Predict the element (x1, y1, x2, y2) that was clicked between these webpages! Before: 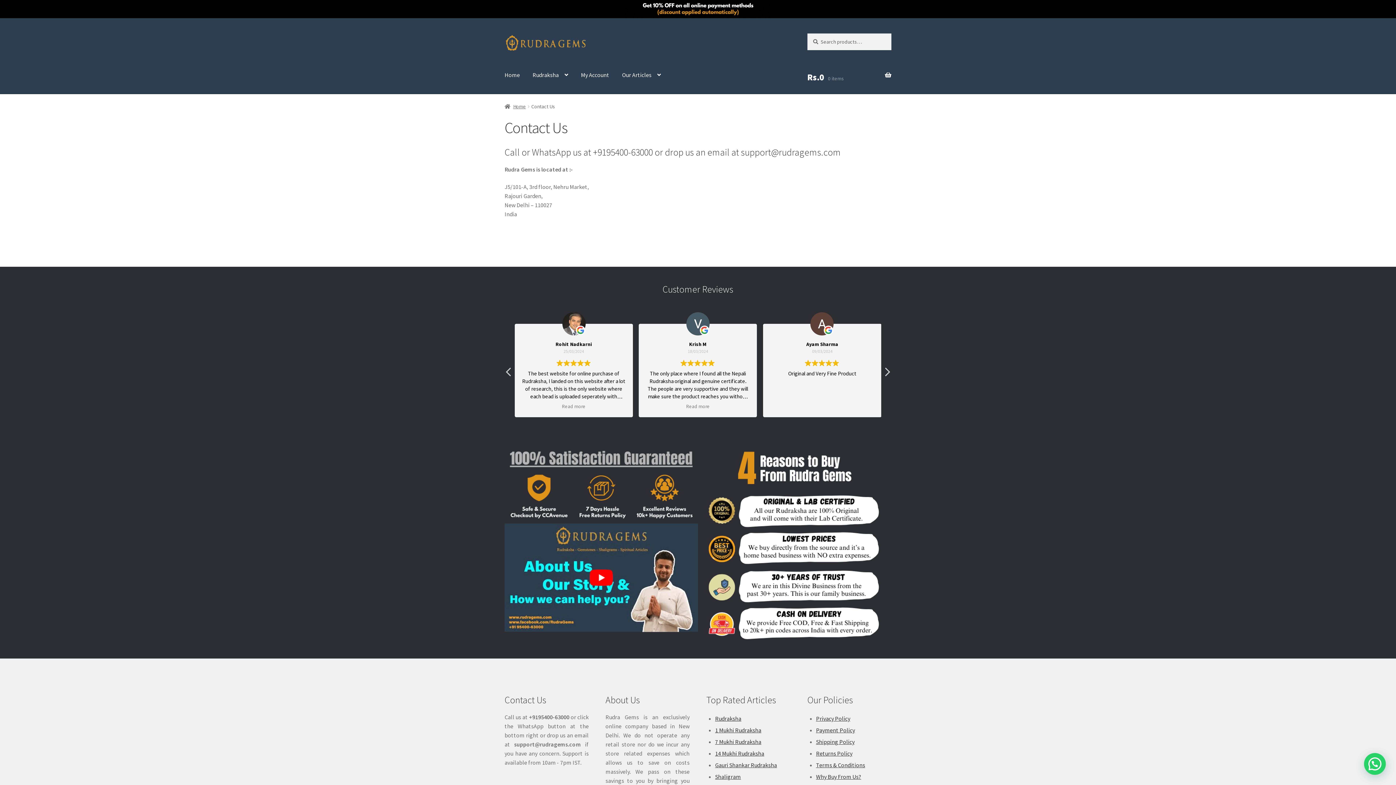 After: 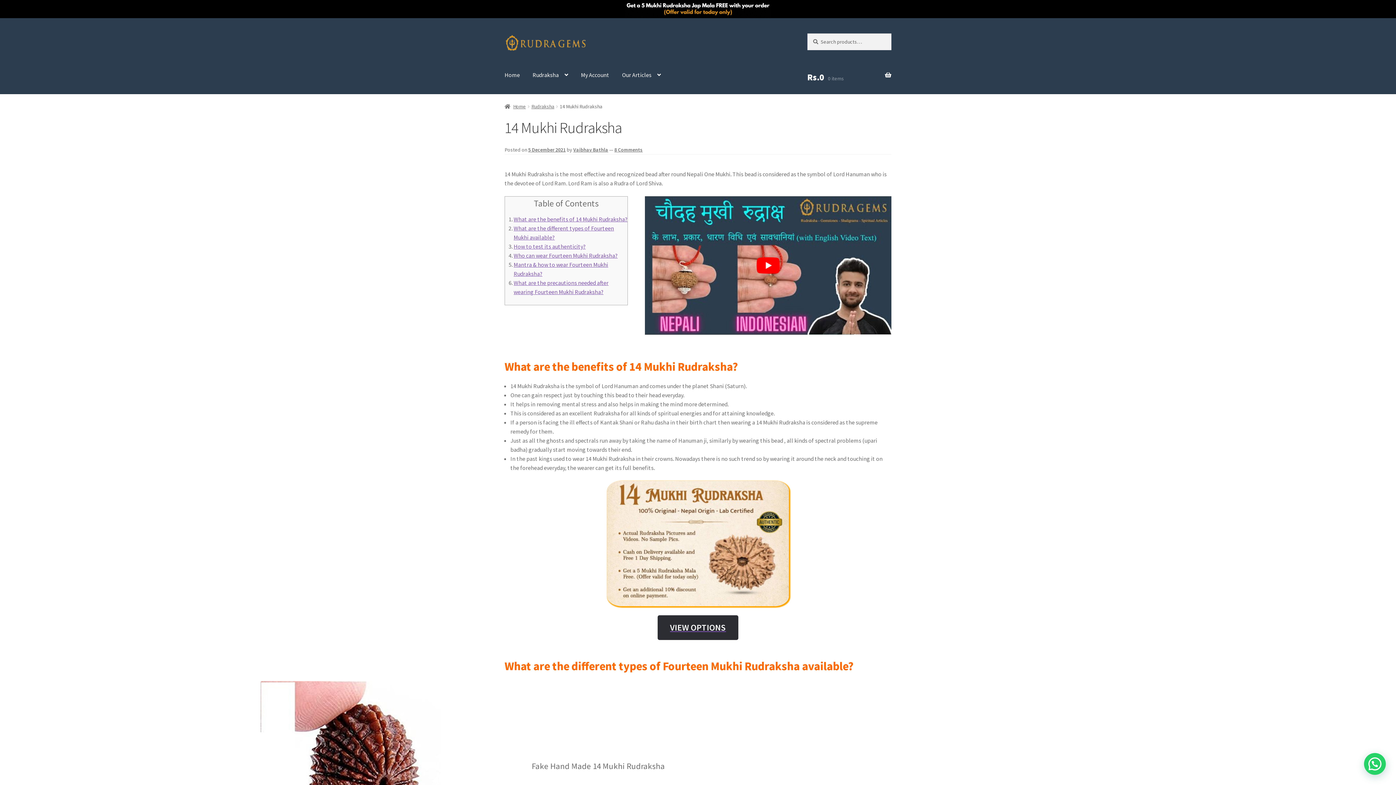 Action: label: 14 Mukhi Rudraksha bbox: (715, 750, 764, 757)